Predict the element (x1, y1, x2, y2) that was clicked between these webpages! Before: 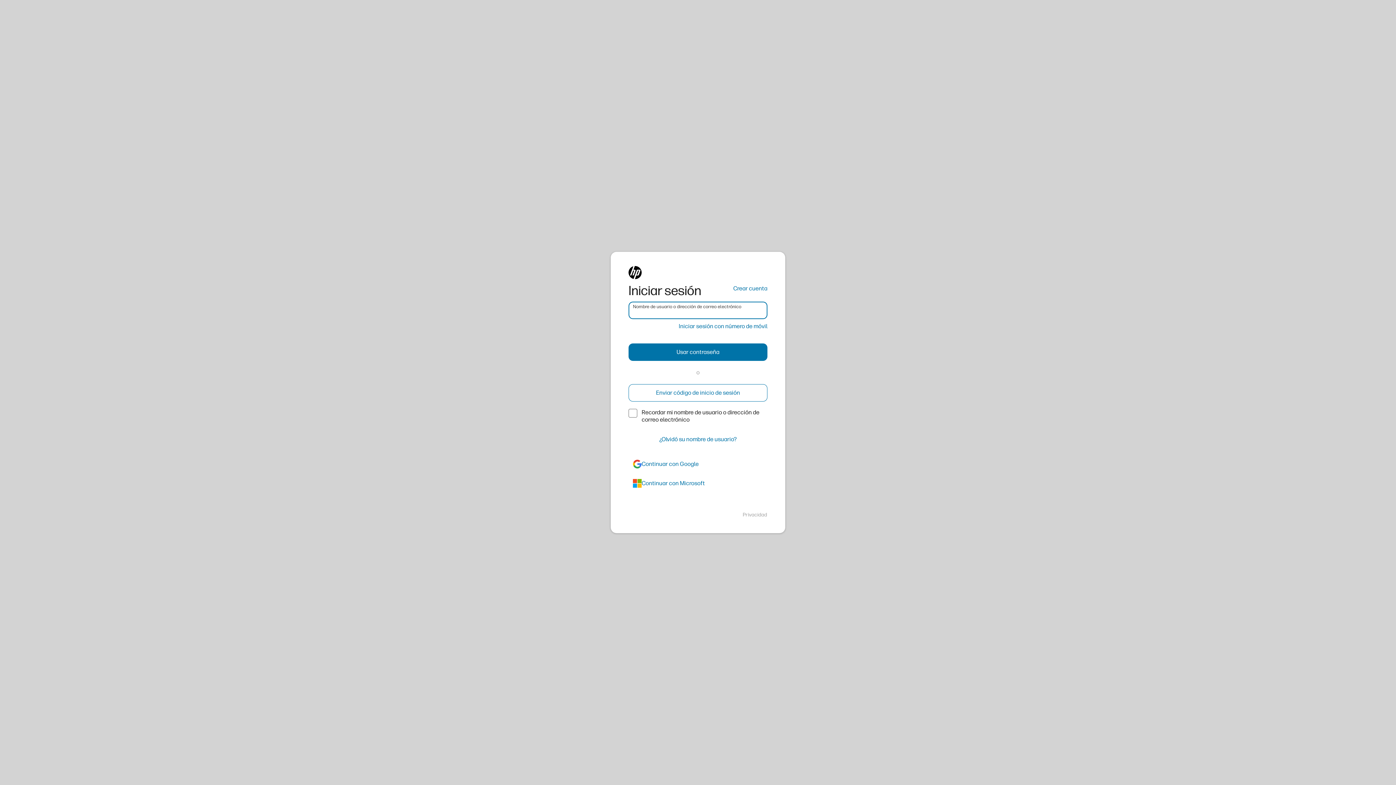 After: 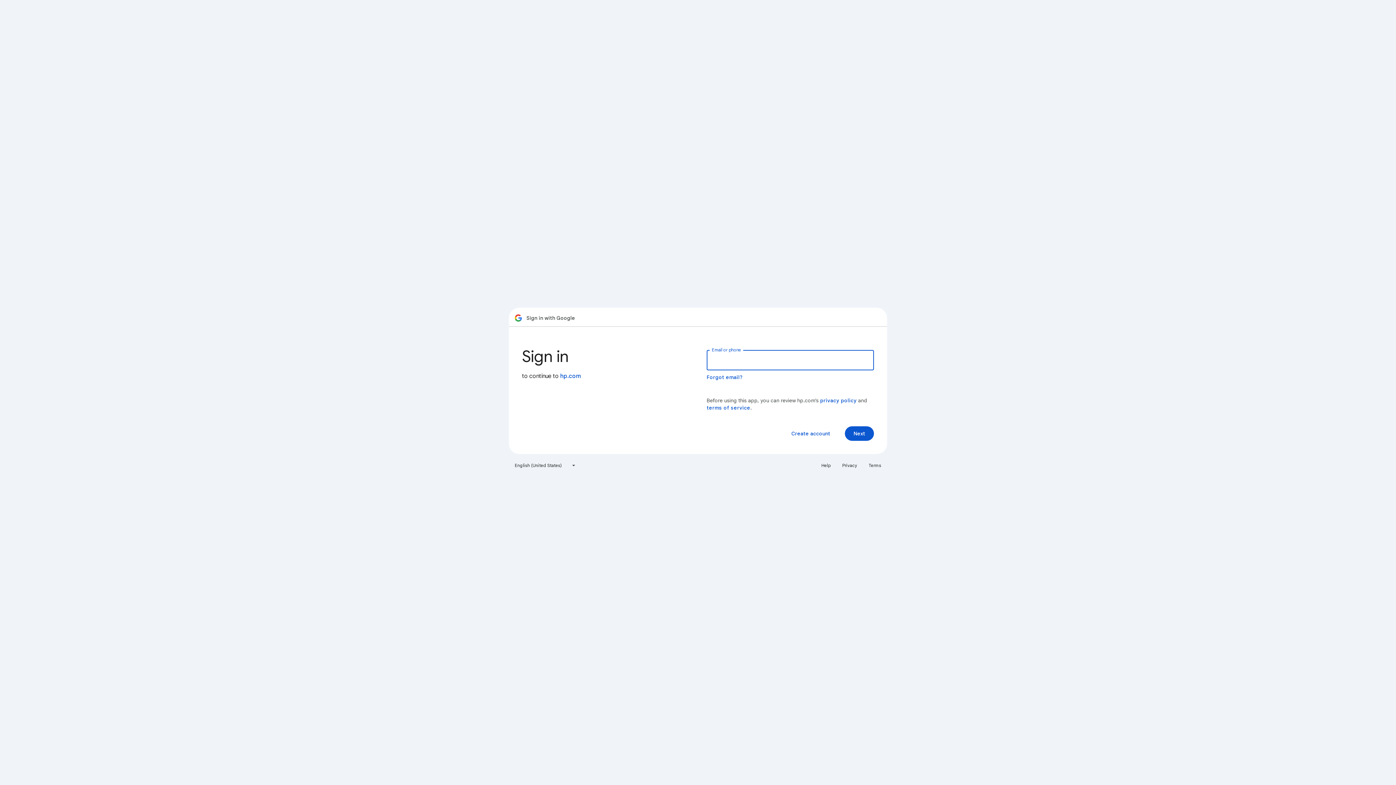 Action: bbox: (628, 455, 767, 473) label: google